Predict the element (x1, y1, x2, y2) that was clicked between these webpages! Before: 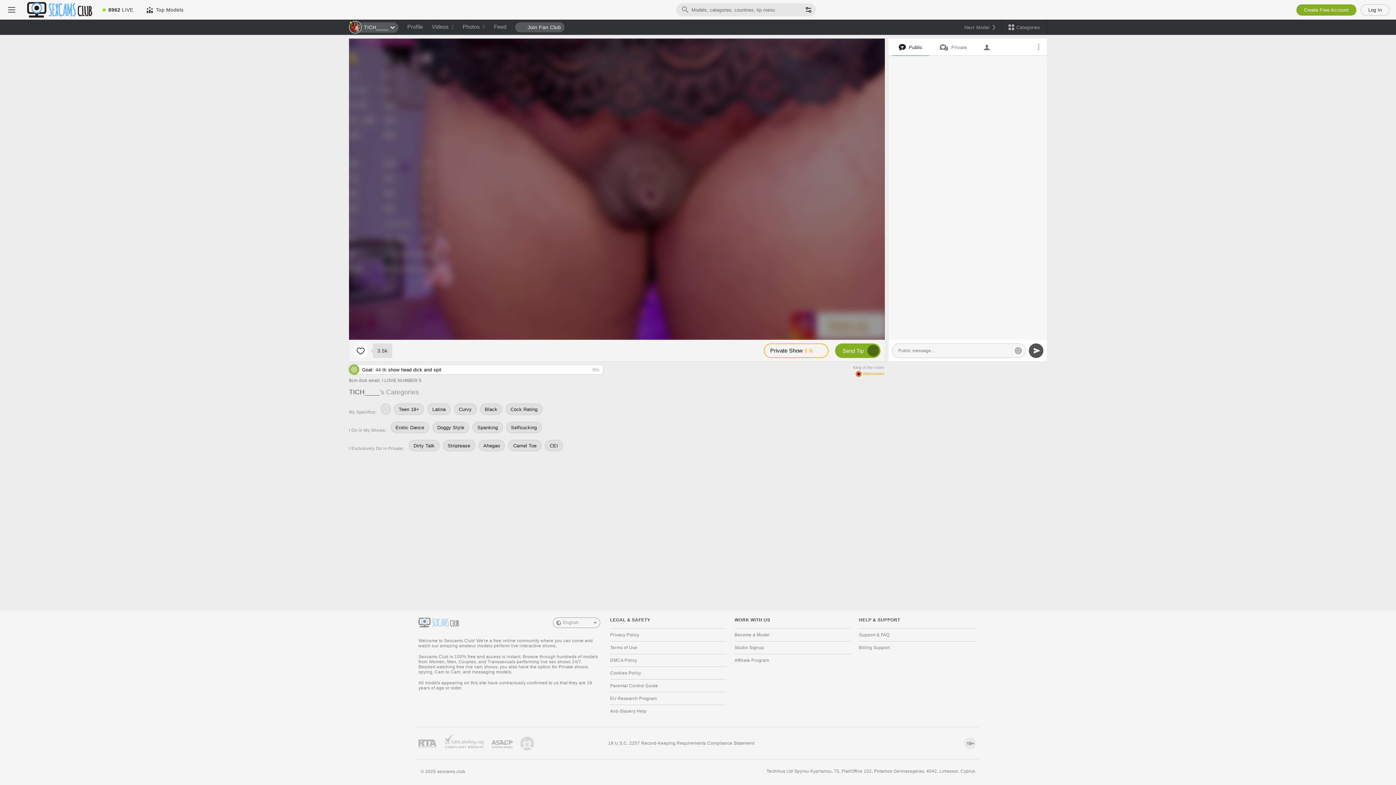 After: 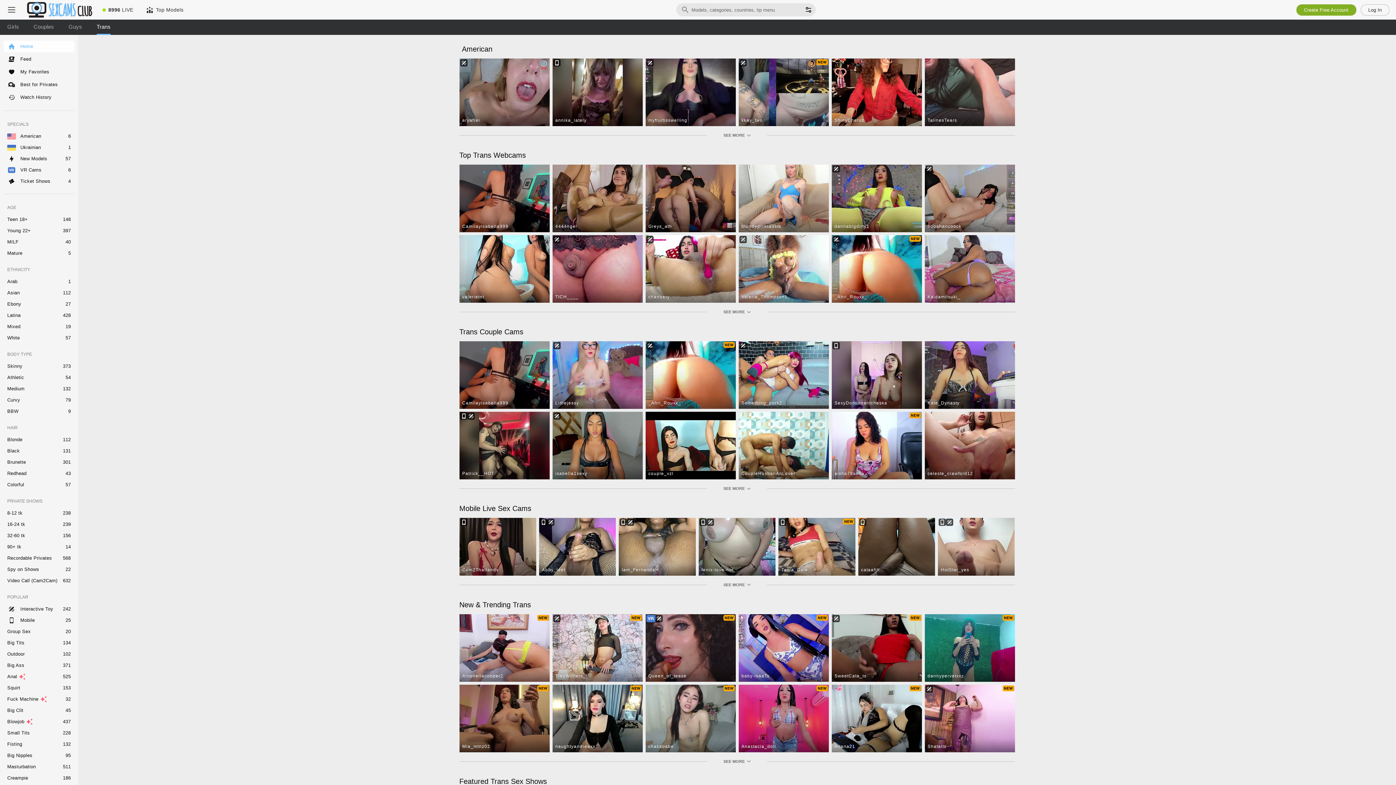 Action: bbox: (96, 0, 139, 19) label: 8962 LIVE